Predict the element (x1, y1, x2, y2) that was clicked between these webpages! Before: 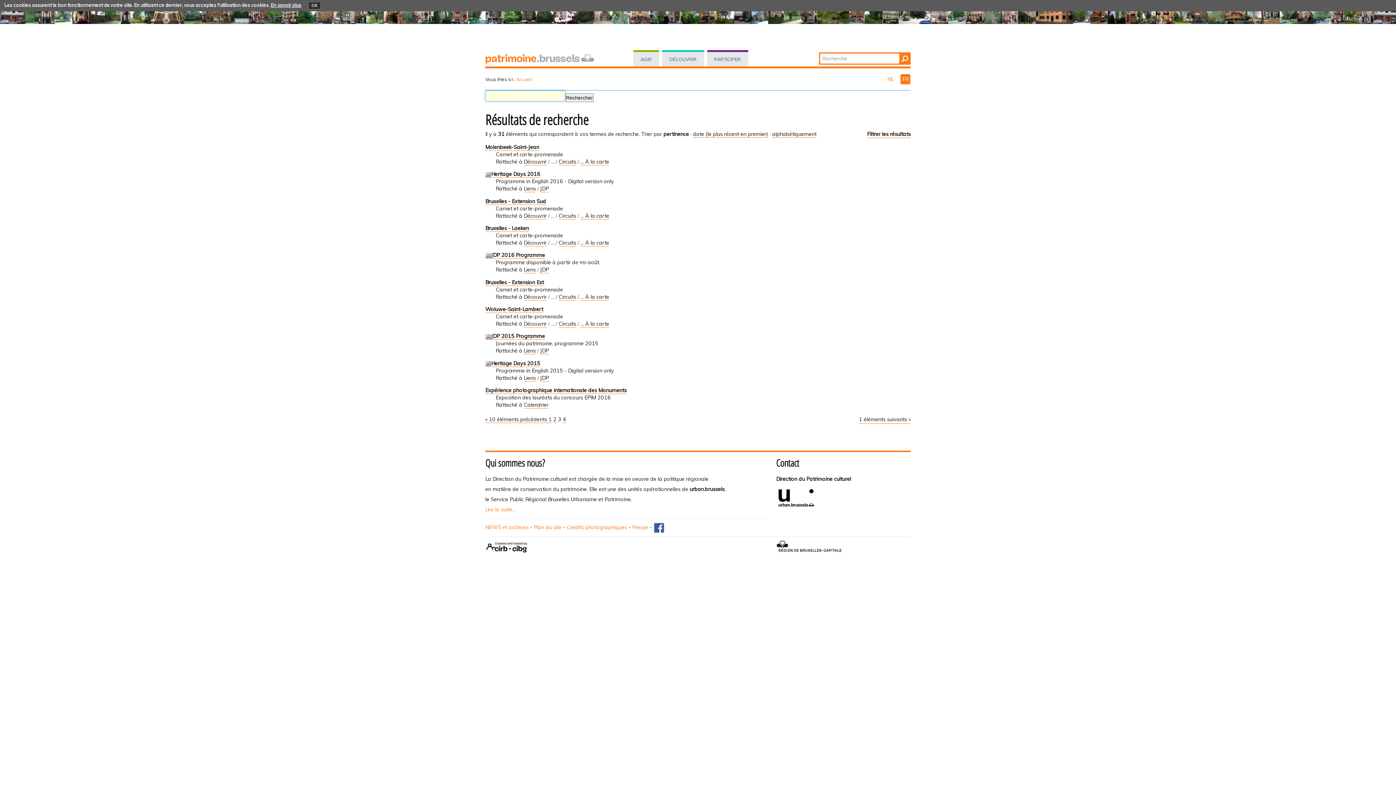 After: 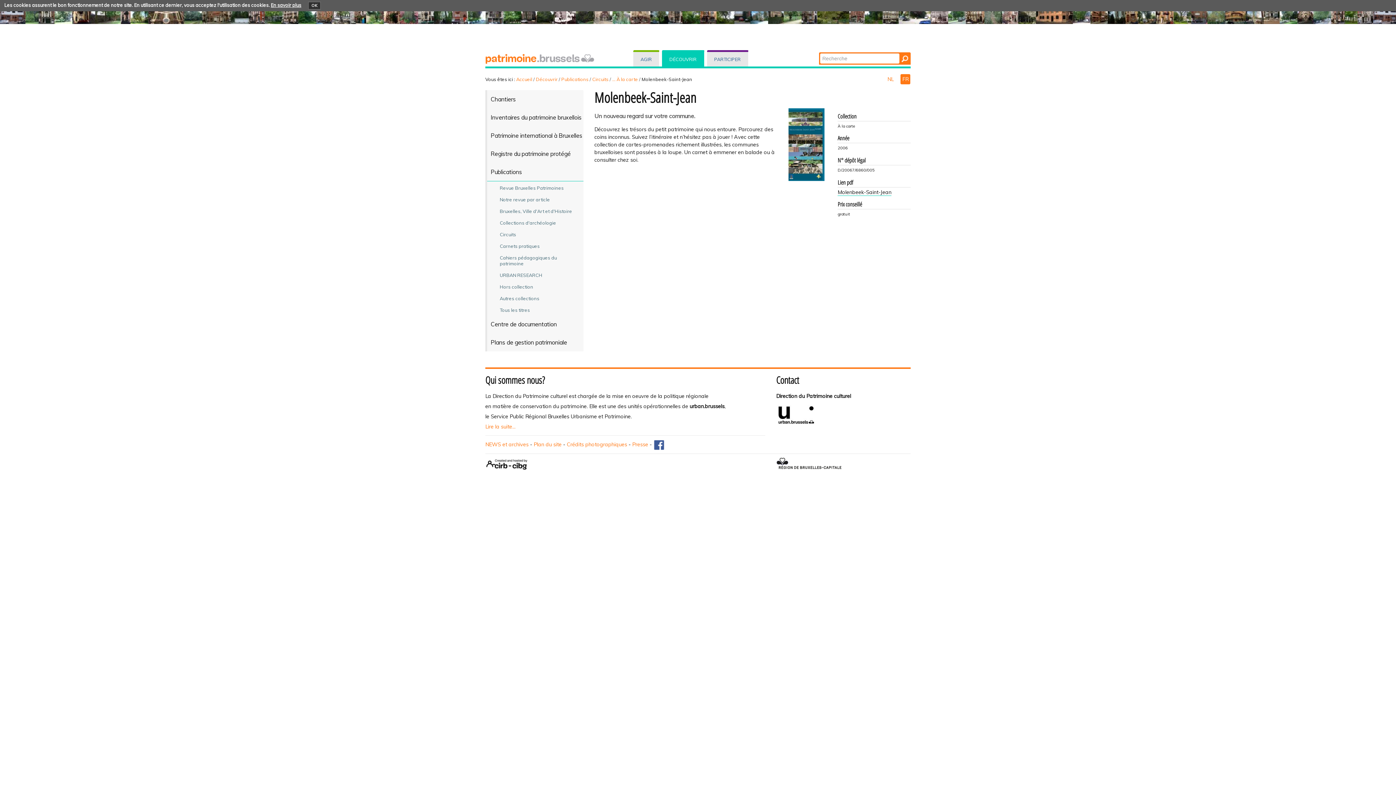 Action: label: Molenbeek-Saint-Jean bbox: (485, 143, 539, 150)